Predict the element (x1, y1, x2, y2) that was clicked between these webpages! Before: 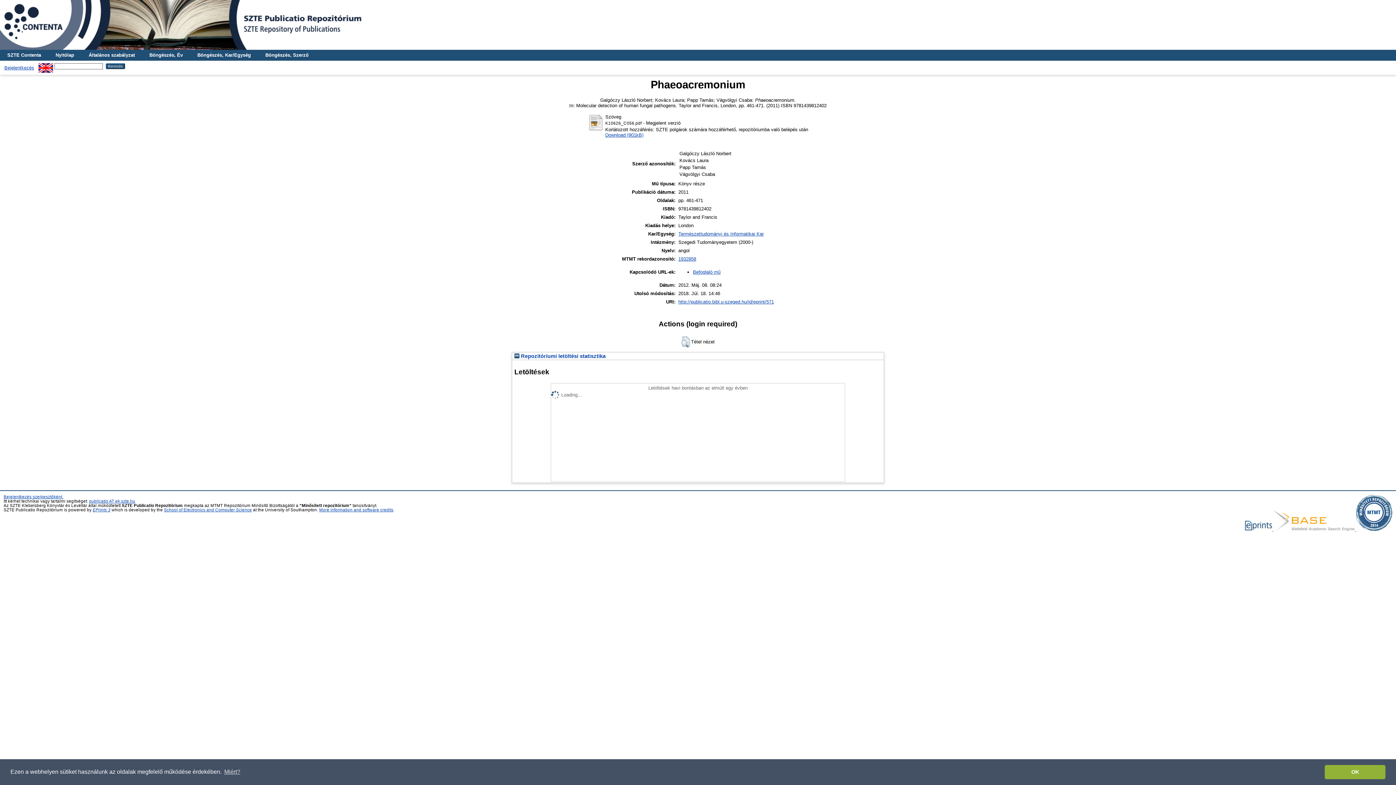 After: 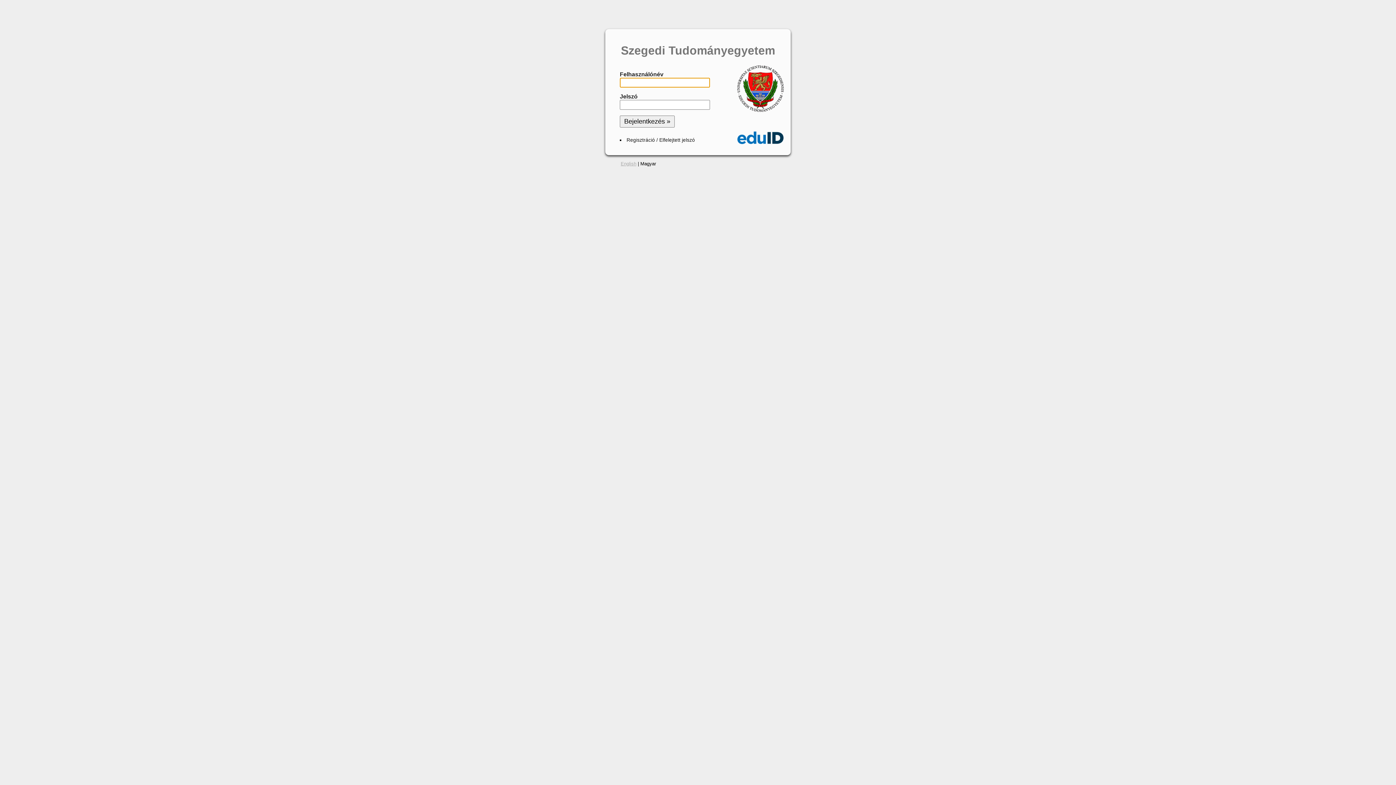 Action: bbox: (588, 127, 604, 132)